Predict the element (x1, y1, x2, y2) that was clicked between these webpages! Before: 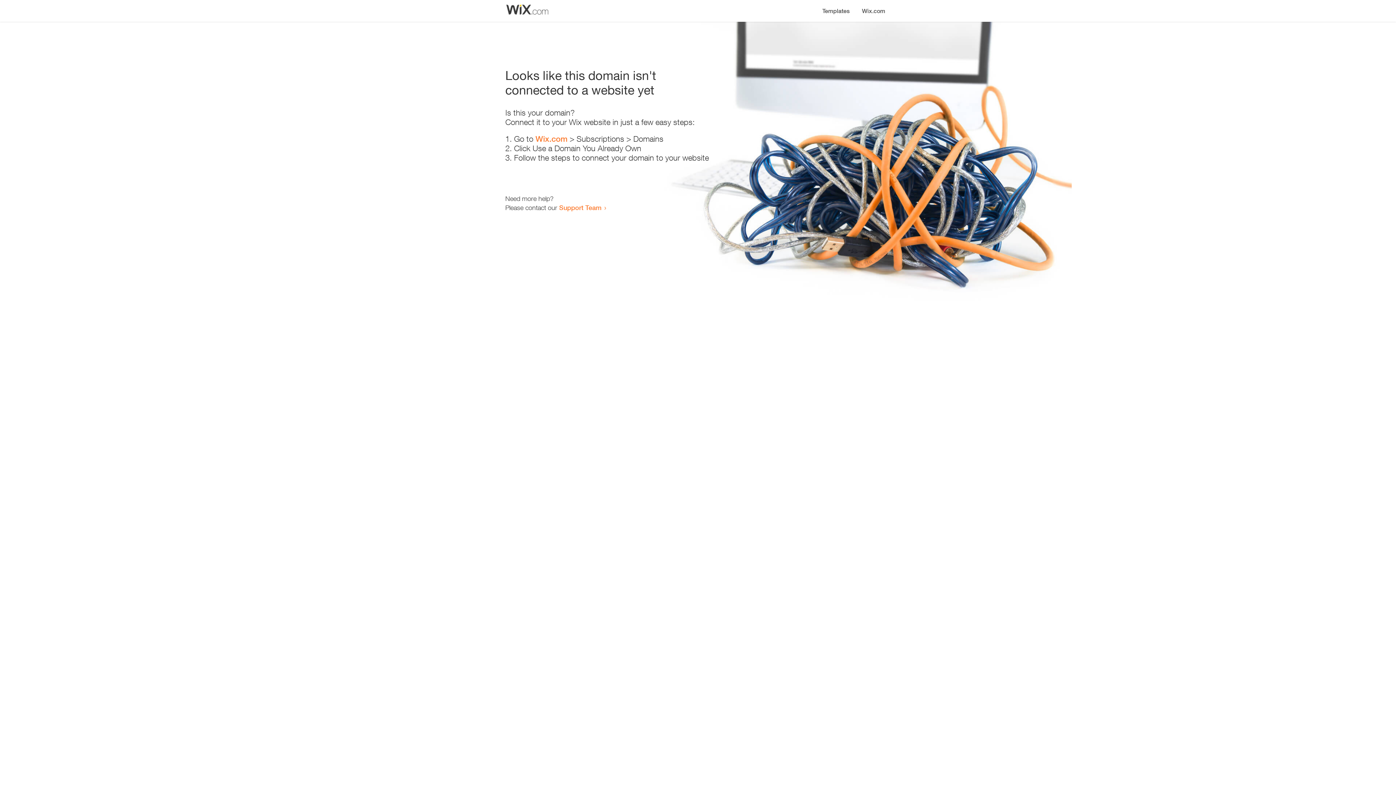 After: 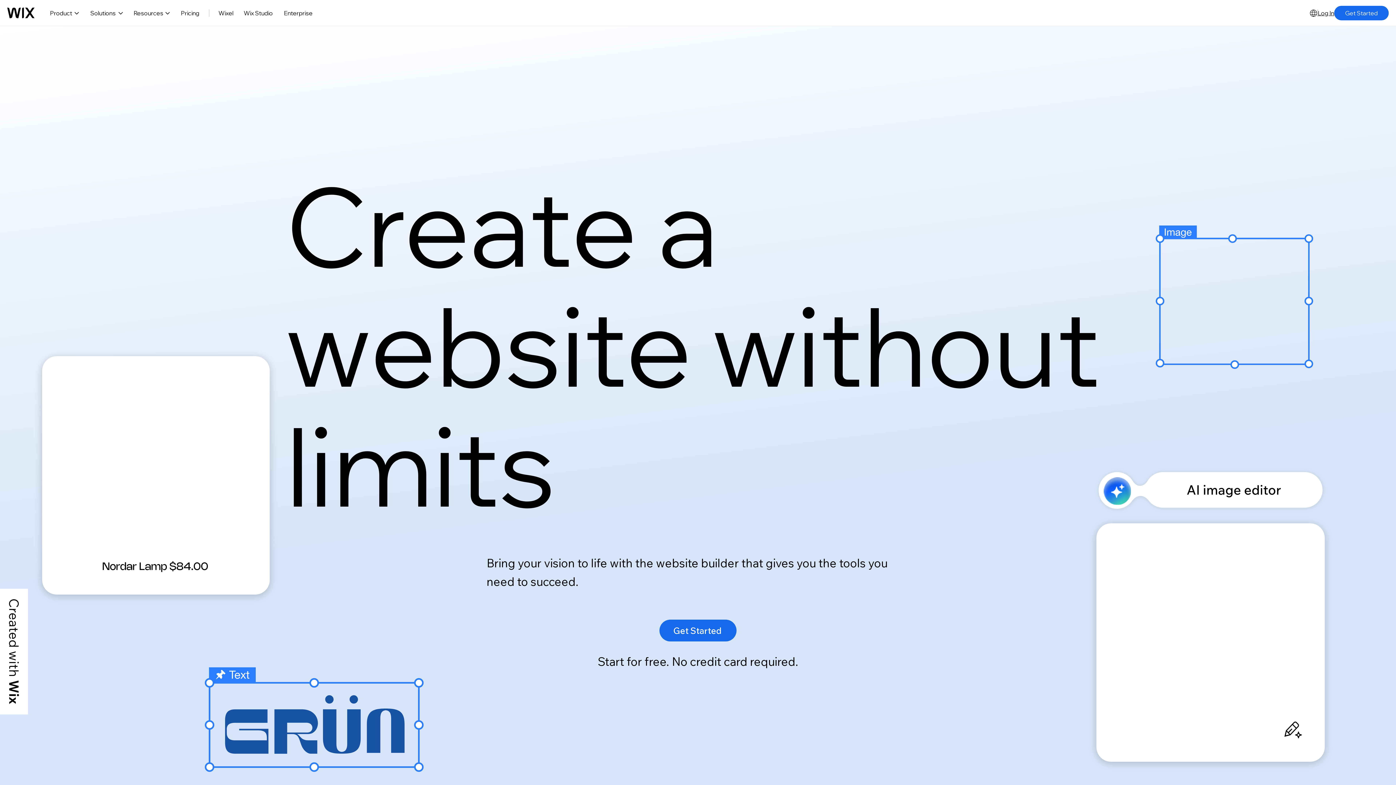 Action: bbox: (856, 0, 890, 14) label: Wix.com